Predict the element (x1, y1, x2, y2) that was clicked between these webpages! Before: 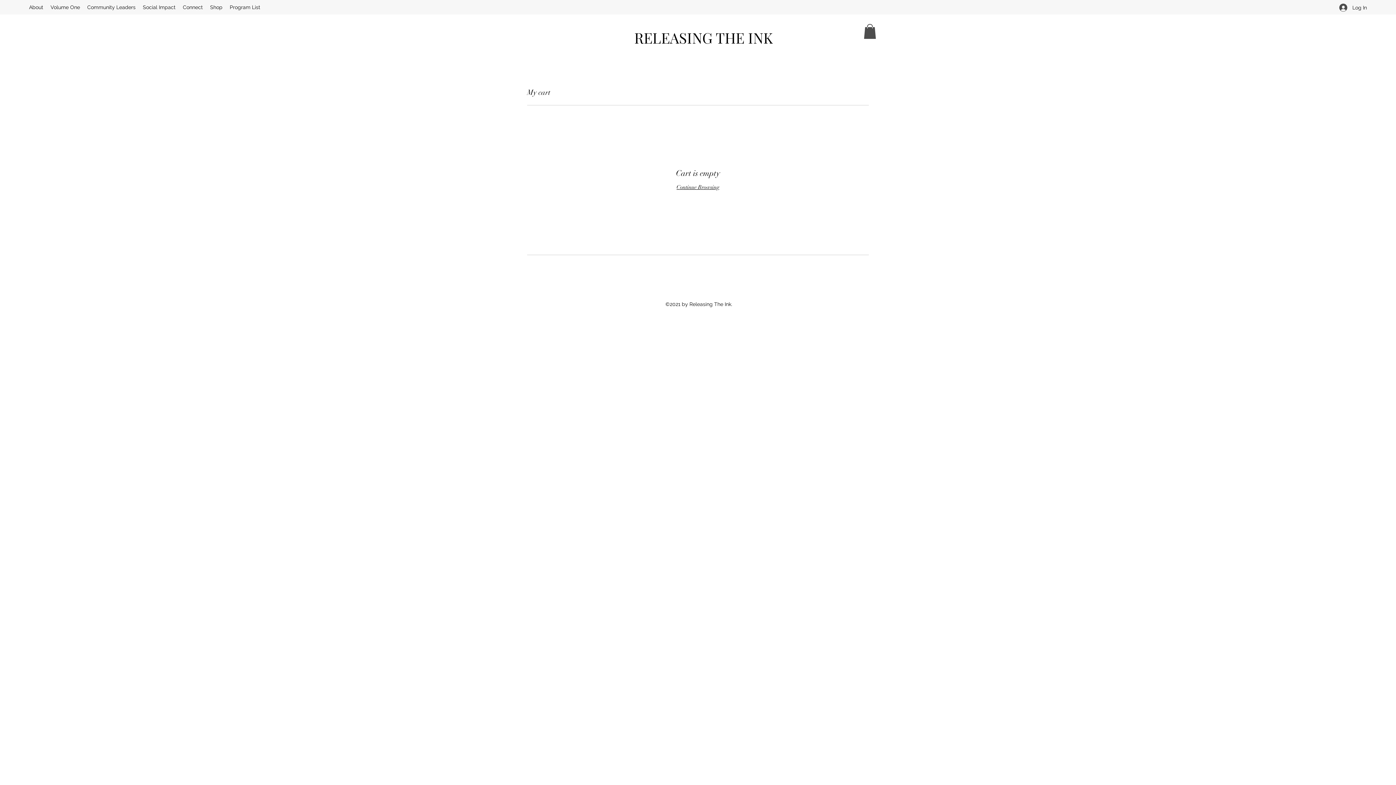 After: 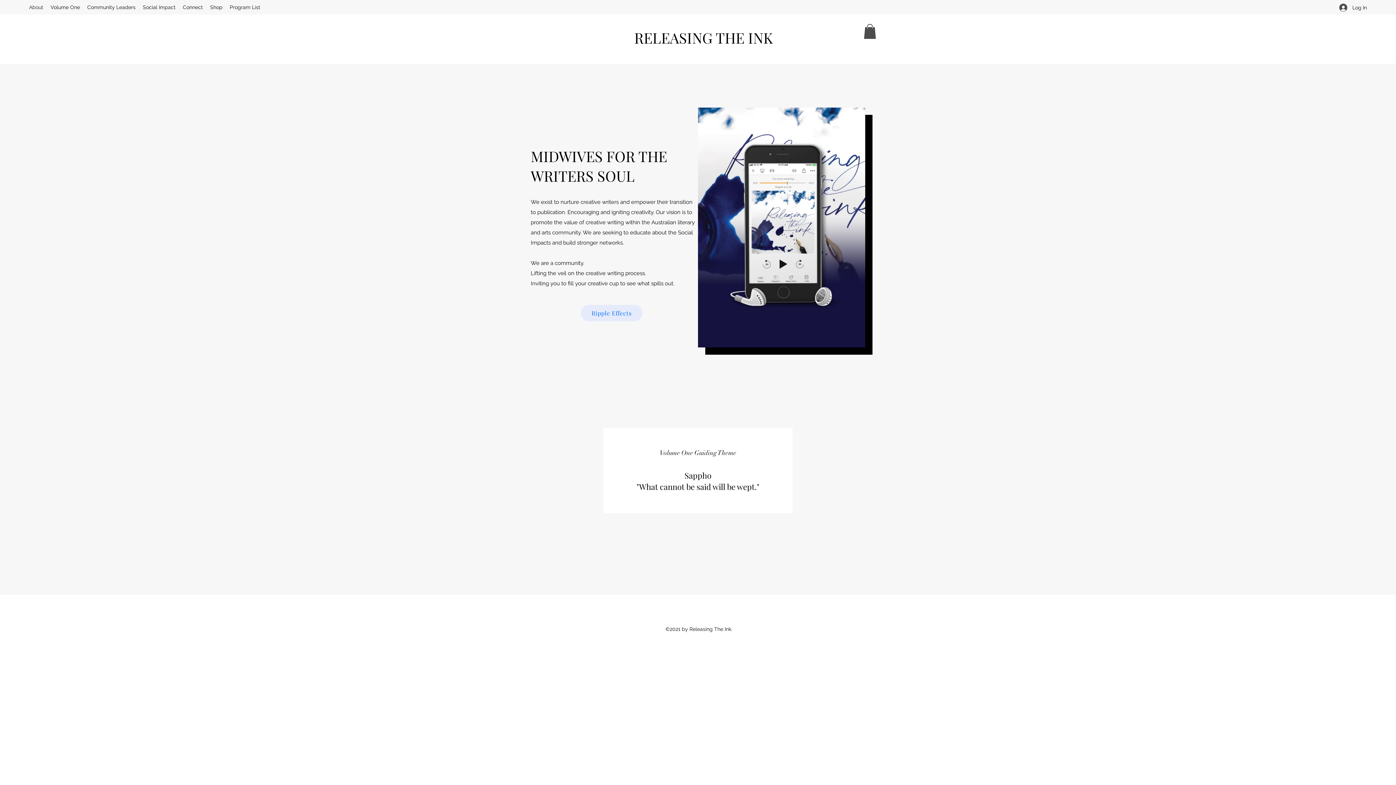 Action: bbox: (676, 183, 719, 190) label: Continue Browsing